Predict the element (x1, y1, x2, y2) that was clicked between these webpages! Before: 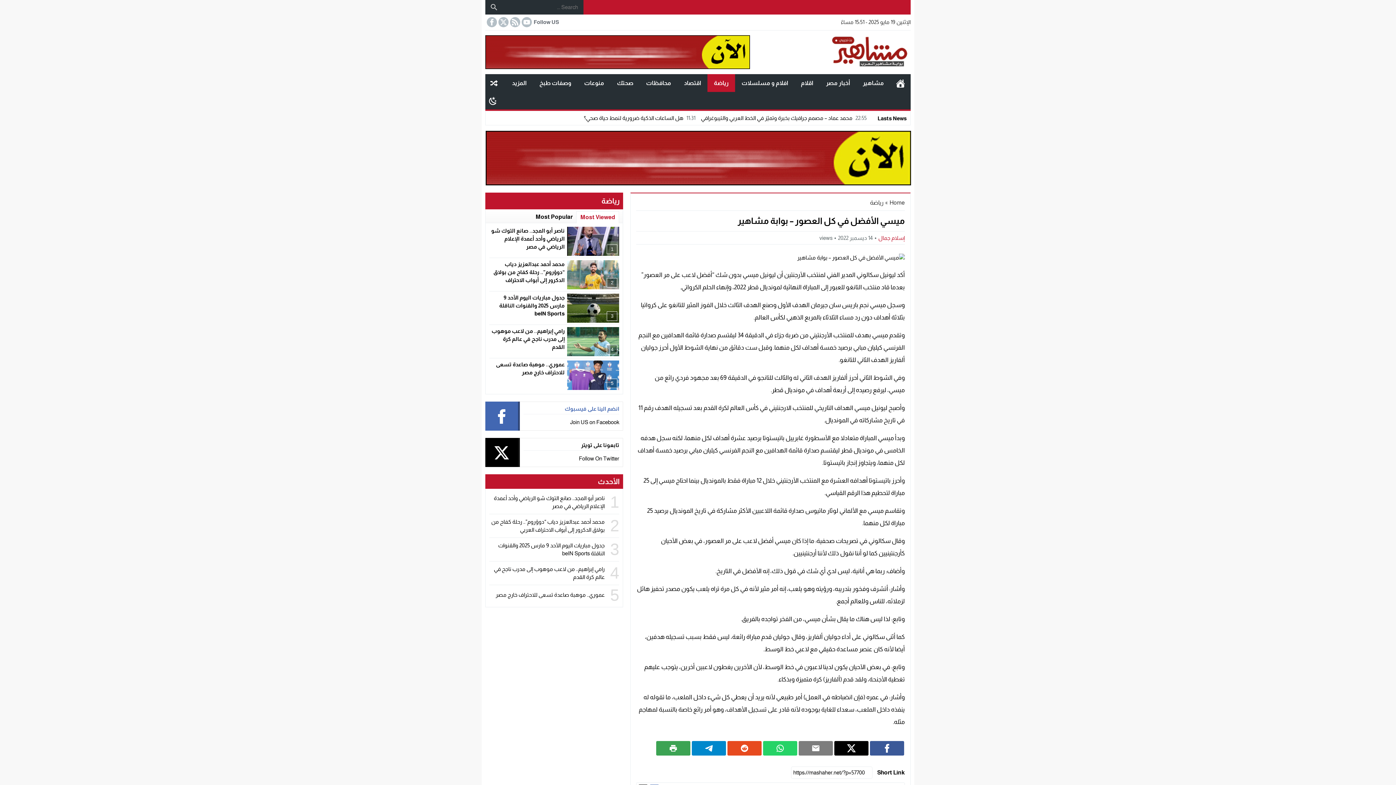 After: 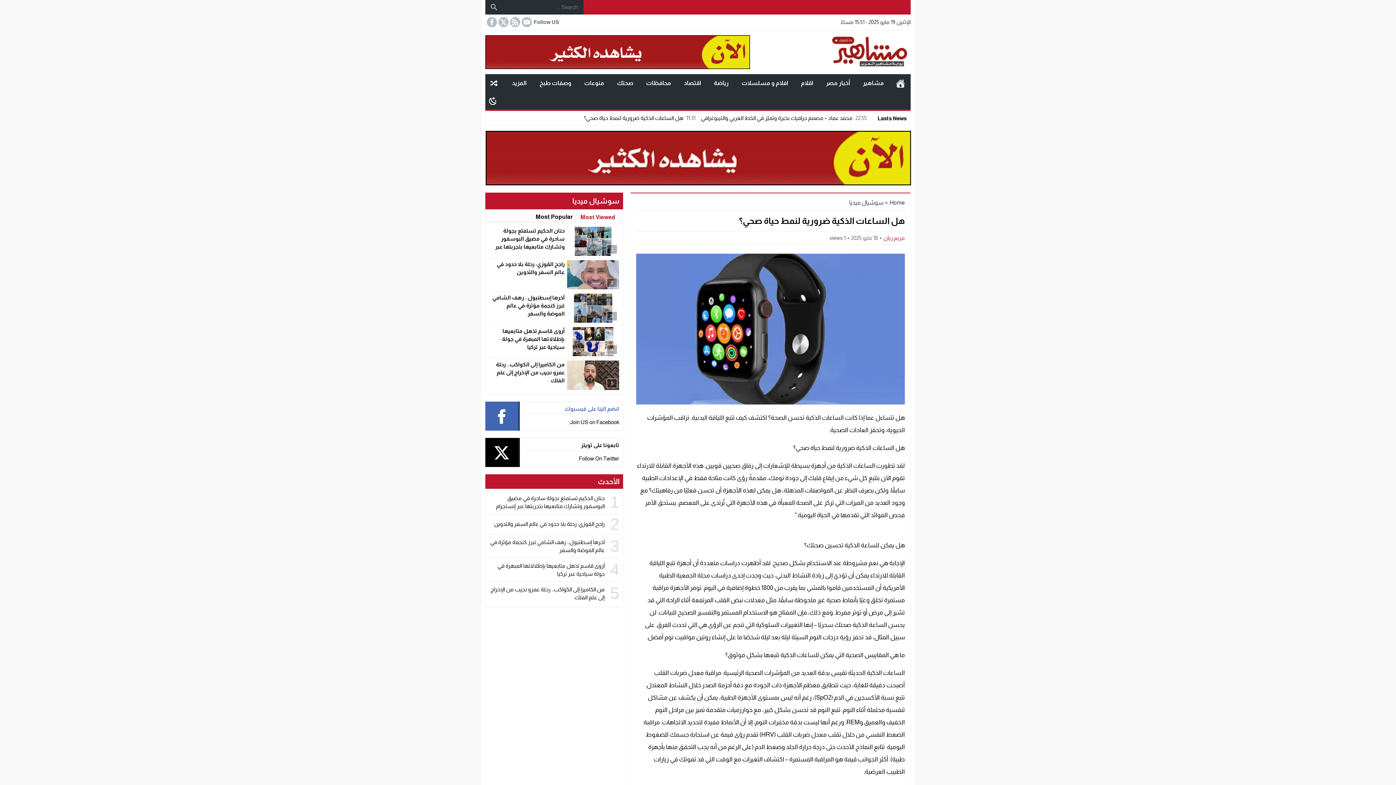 Action: label: 11:31 هل الساعات الذكية ضرورية لنمط حياة صحي؟ bbox: (584, 111, 697, 125)